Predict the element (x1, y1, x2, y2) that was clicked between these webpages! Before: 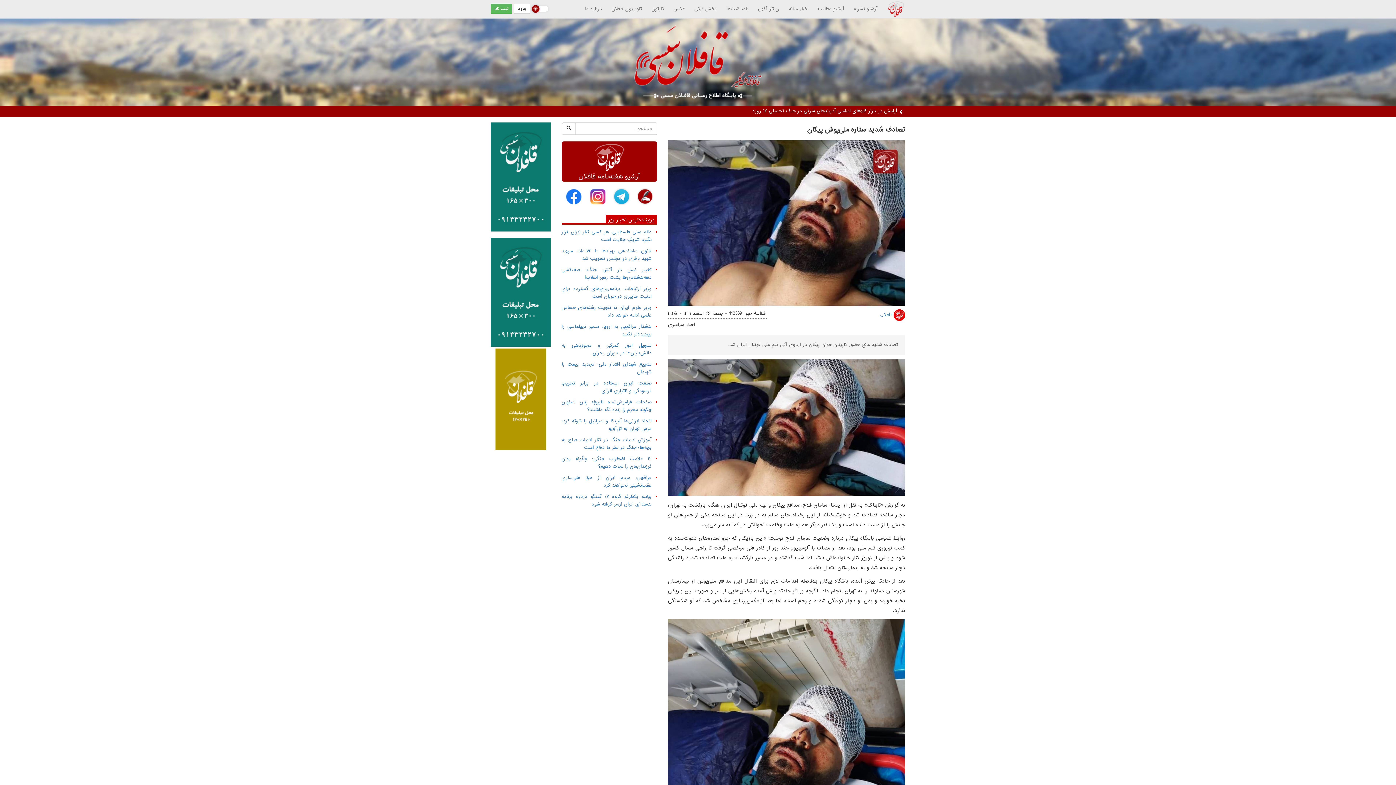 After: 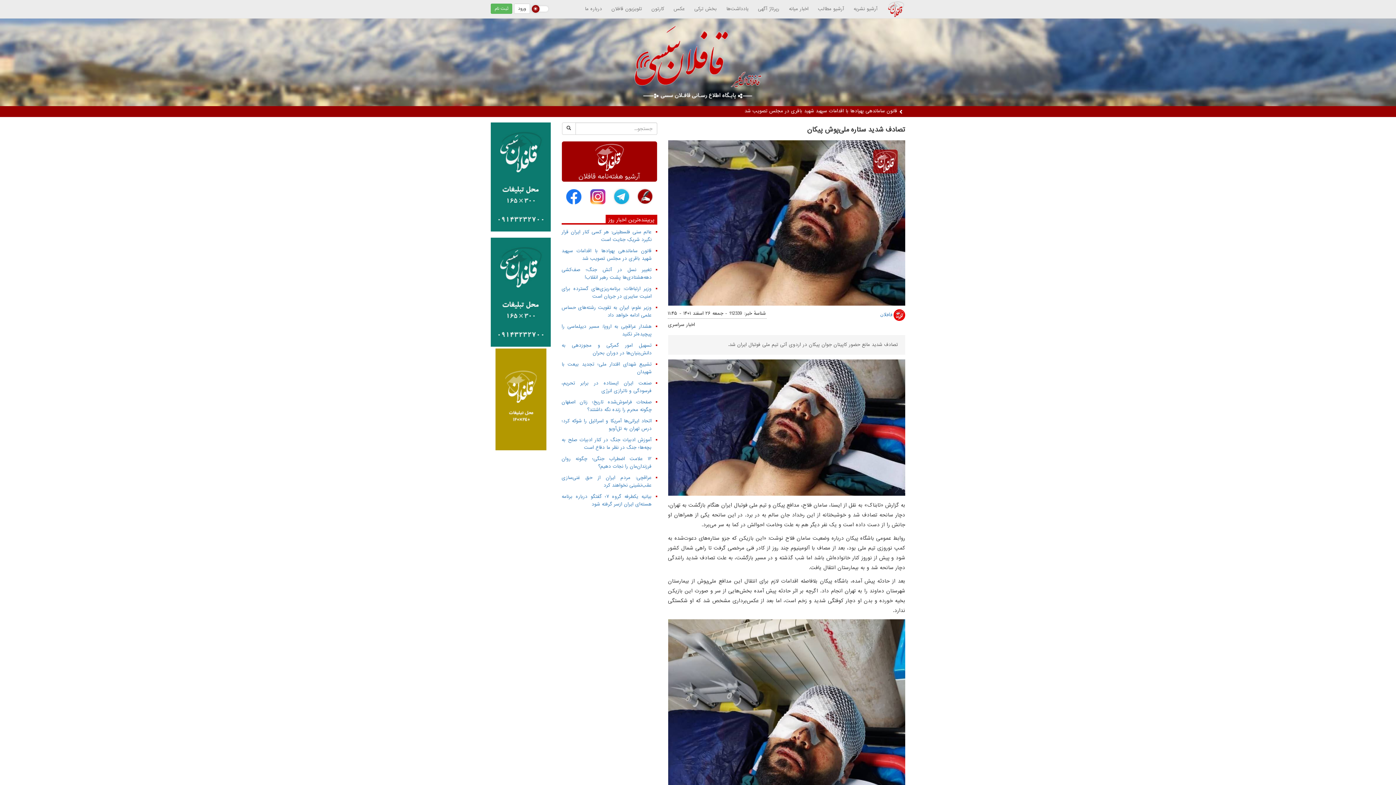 Action: bbox: (589, 188, 606, 205)